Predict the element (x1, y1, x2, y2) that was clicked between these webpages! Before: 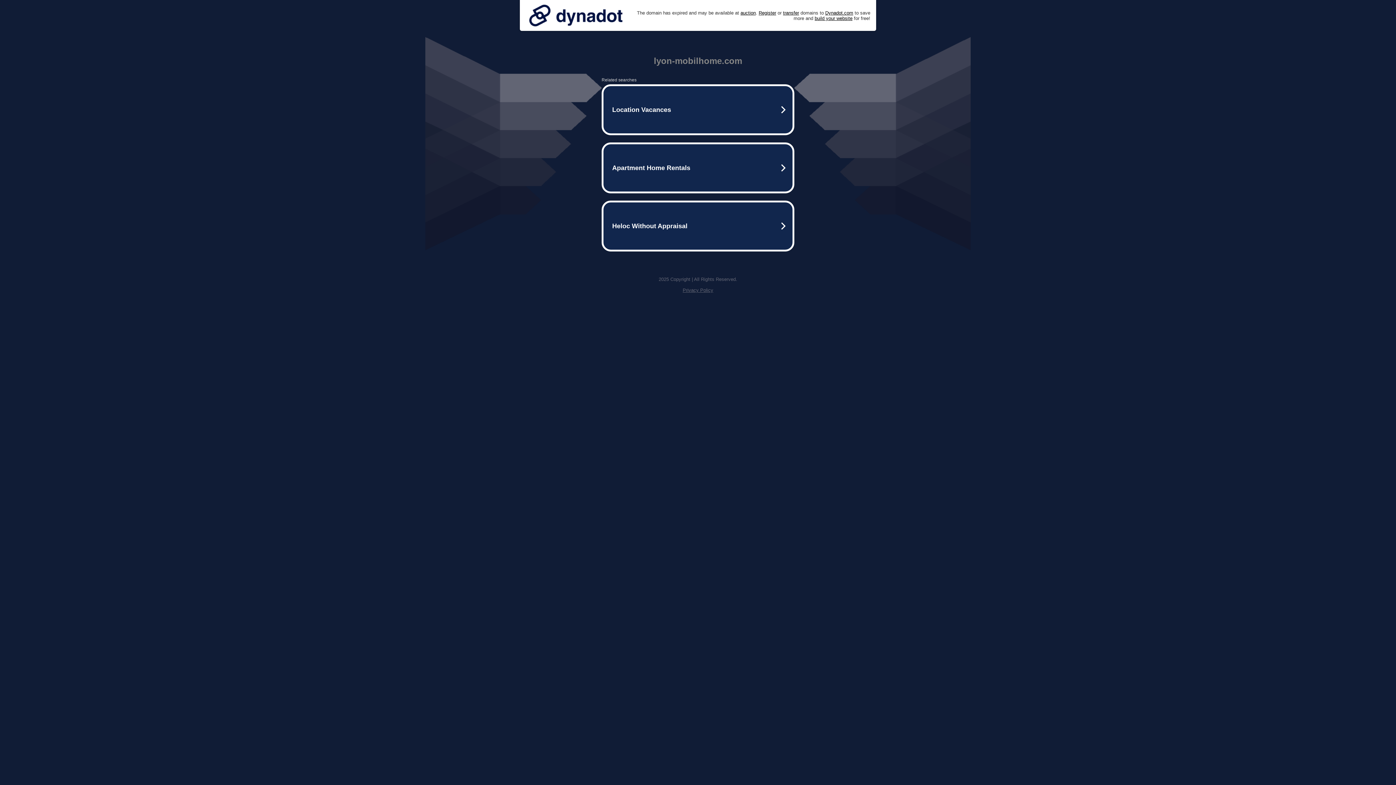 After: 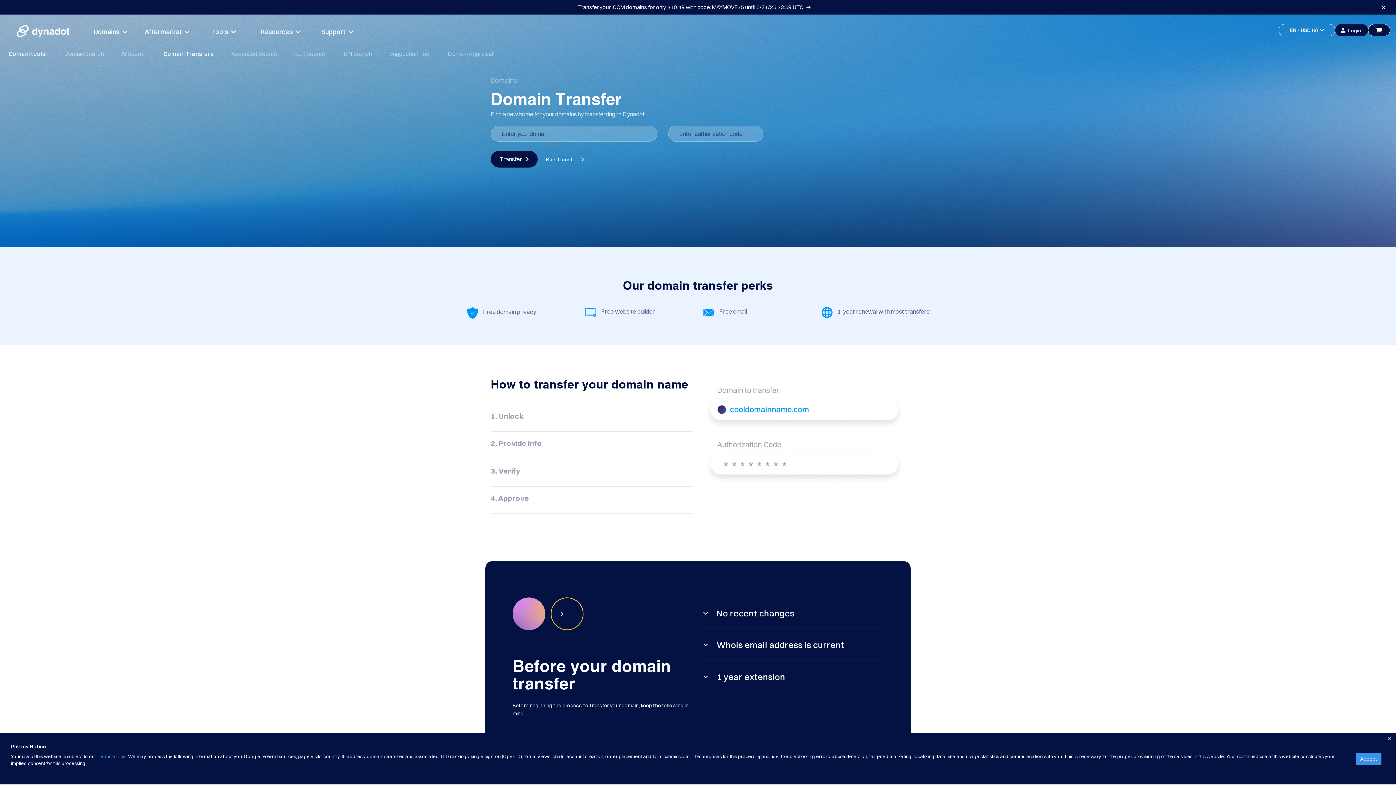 Action: bbox: (783, 10, 799, 15) label: transfer